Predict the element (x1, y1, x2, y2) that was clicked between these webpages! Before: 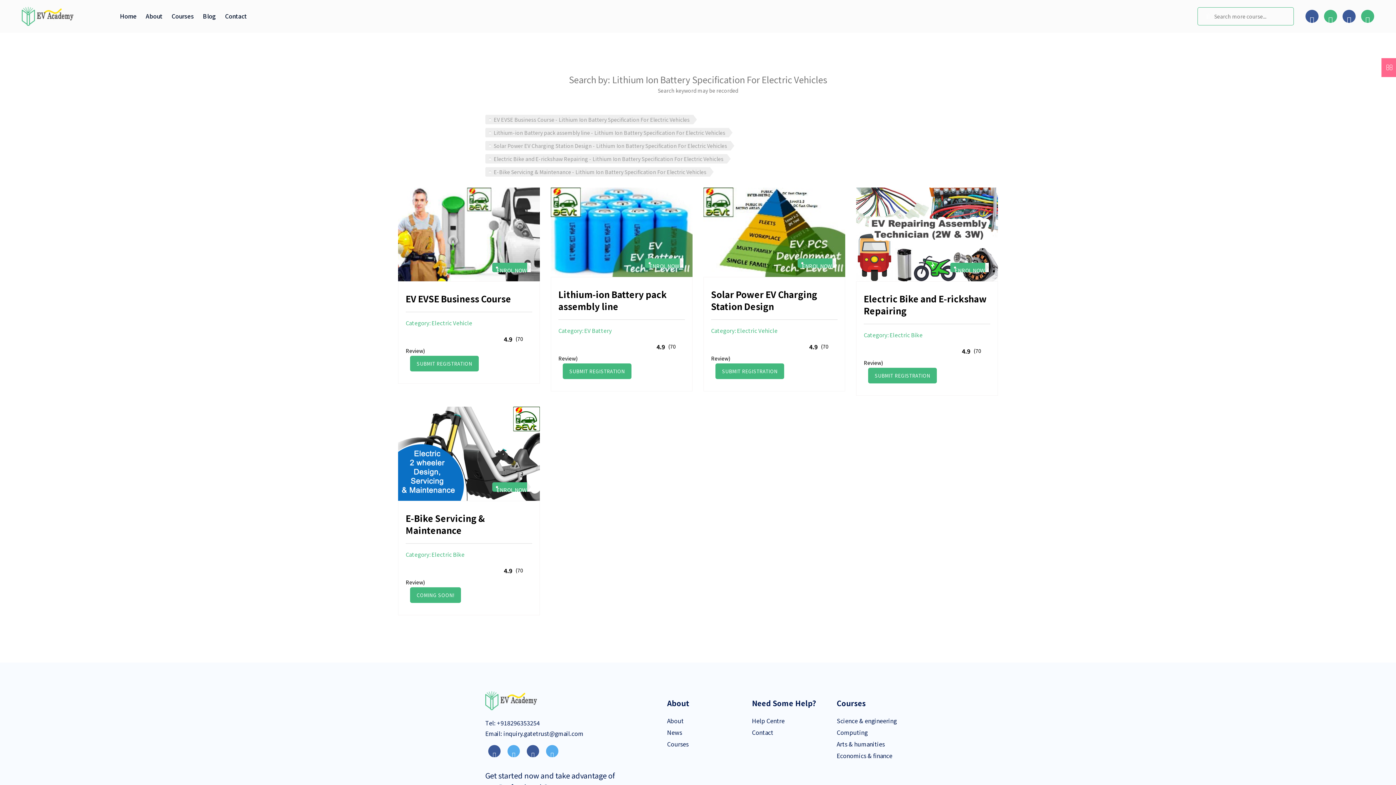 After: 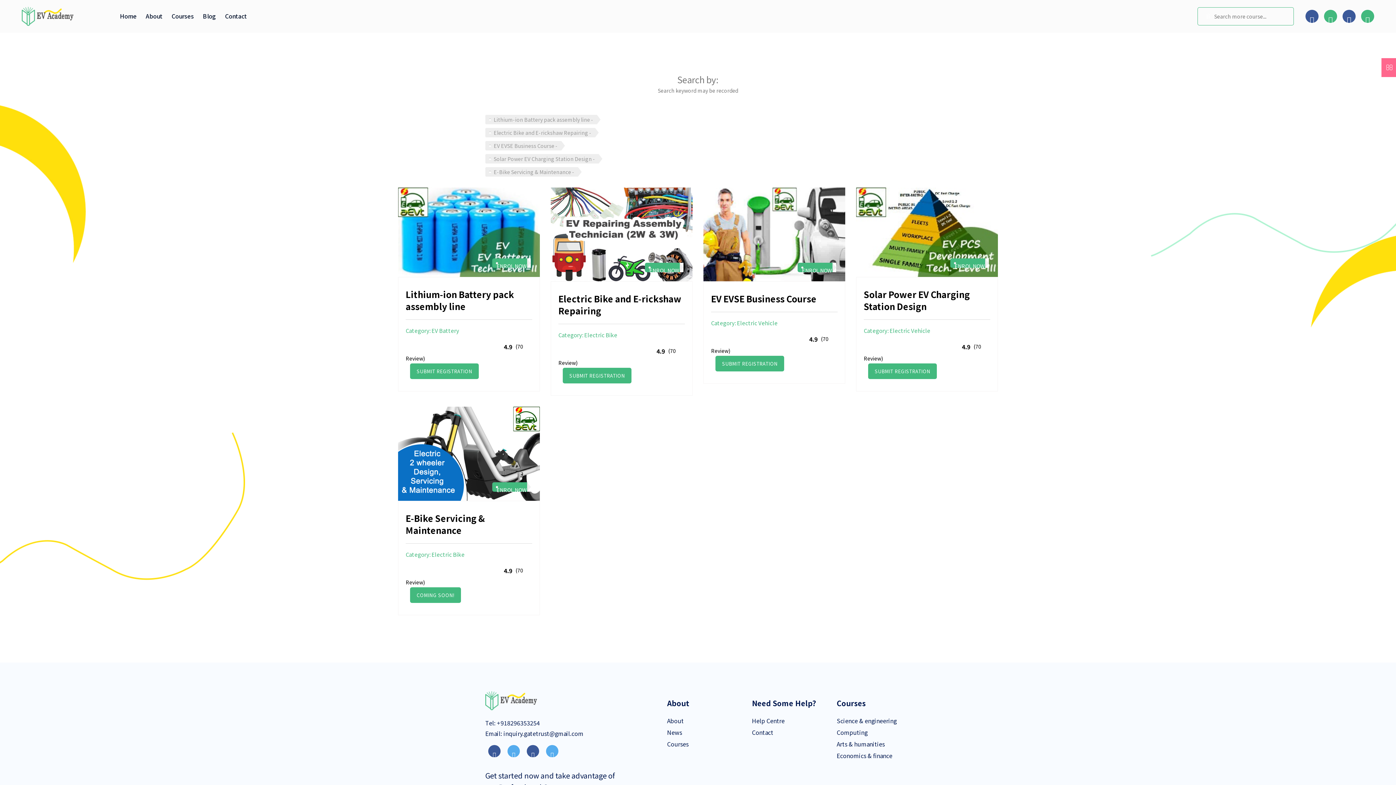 Action: bbox: (202, 2, 216, 29) label: Blog